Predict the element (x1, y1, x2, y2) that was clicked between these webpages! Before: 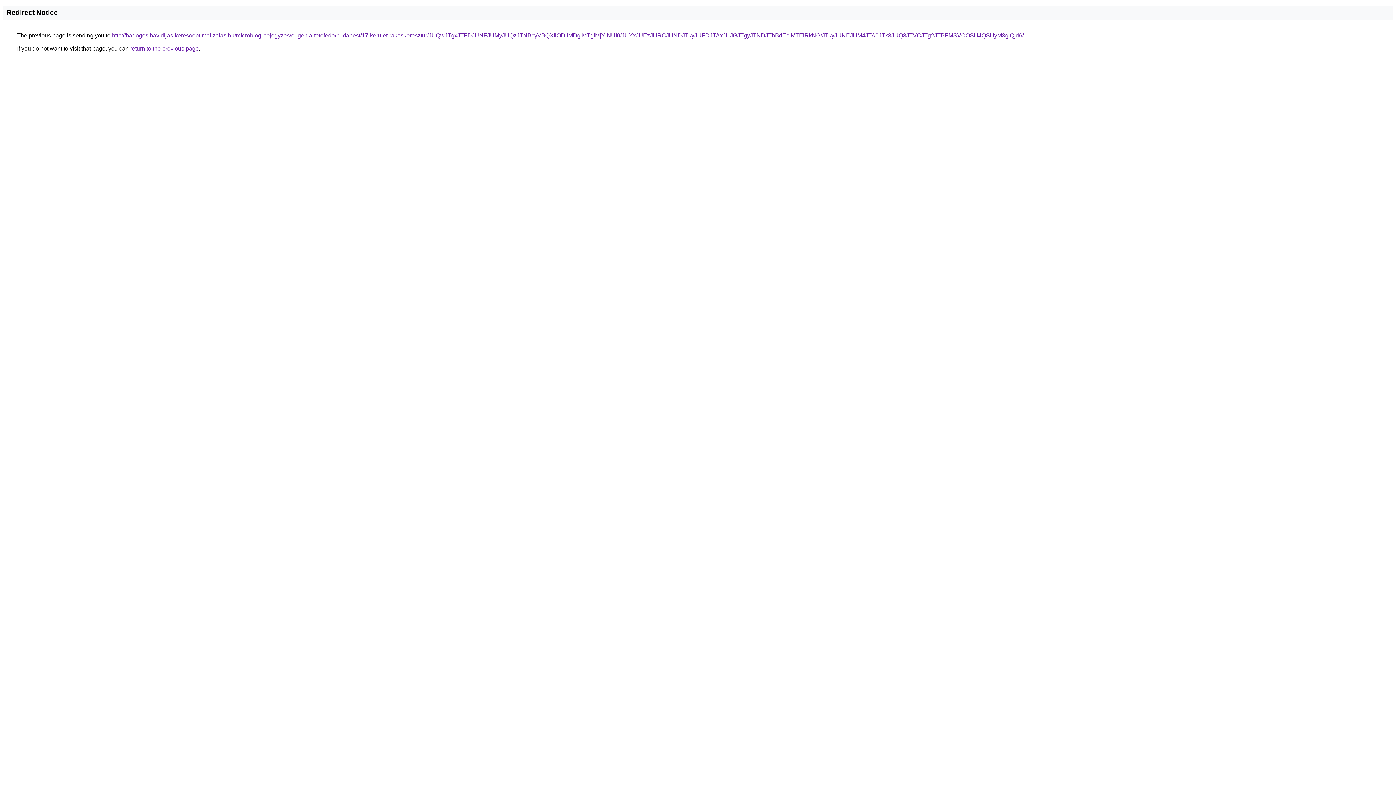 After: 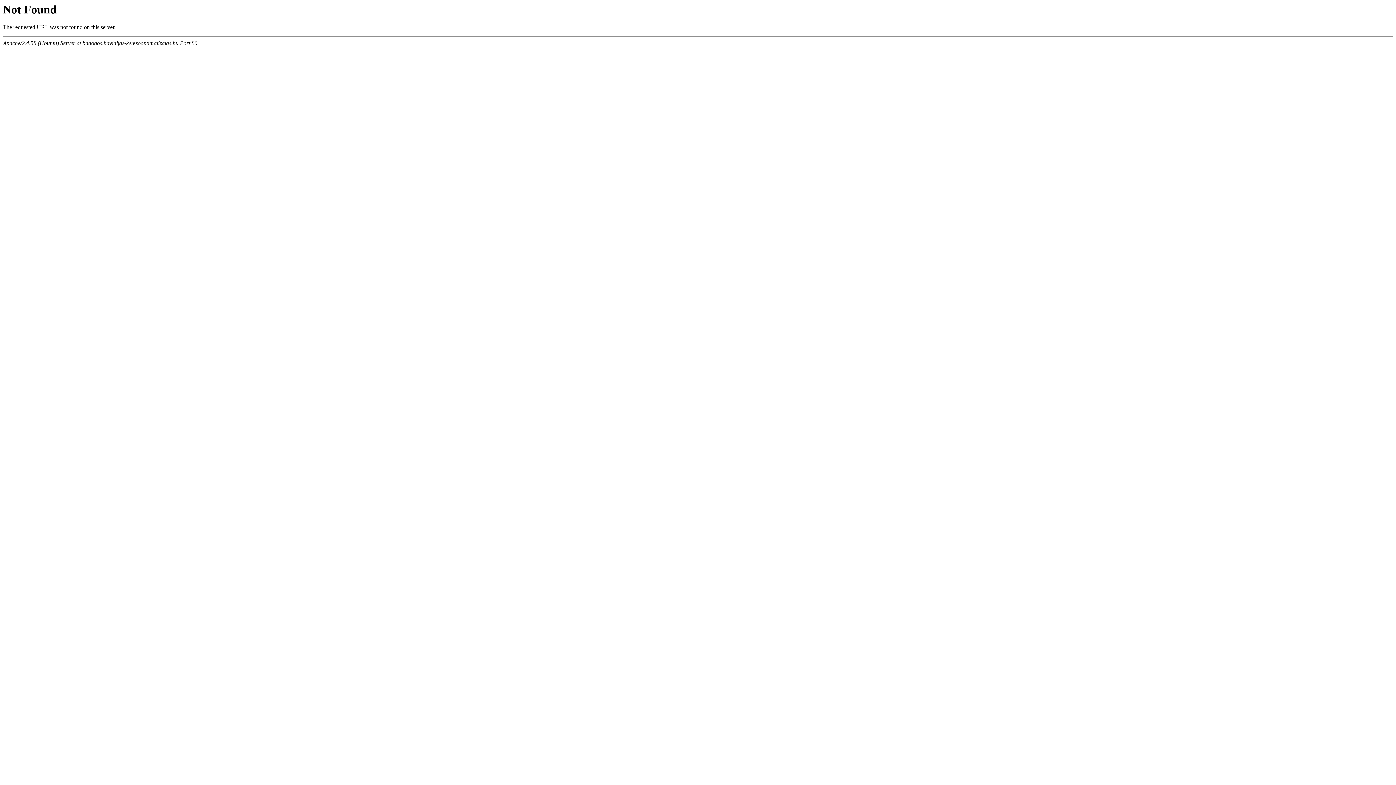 Action: label: http://badogos.havidijas-keresooptimalizalas.hu/microblog-bejegyzes/eugenia-tetofedo/budapest/17-kerulet-rakoskeresztur/JUQwJTgxJTFDJUNFJUMyJUQzJTNBcyVBQXIlODIlMDglMTglMjYlNUI0/JUYxJUEzJURCJUNDJTkyJUFDJTAxJUJGJTgyJTNDJThBdEclMTElRkNG/JTkyJUNEJUM4JTA0JTk3JUQ3JTVCJTg2JTBFMSVCOSU4QSUyM3glQjd6/ bbox: (112, 32, 1024, 38)